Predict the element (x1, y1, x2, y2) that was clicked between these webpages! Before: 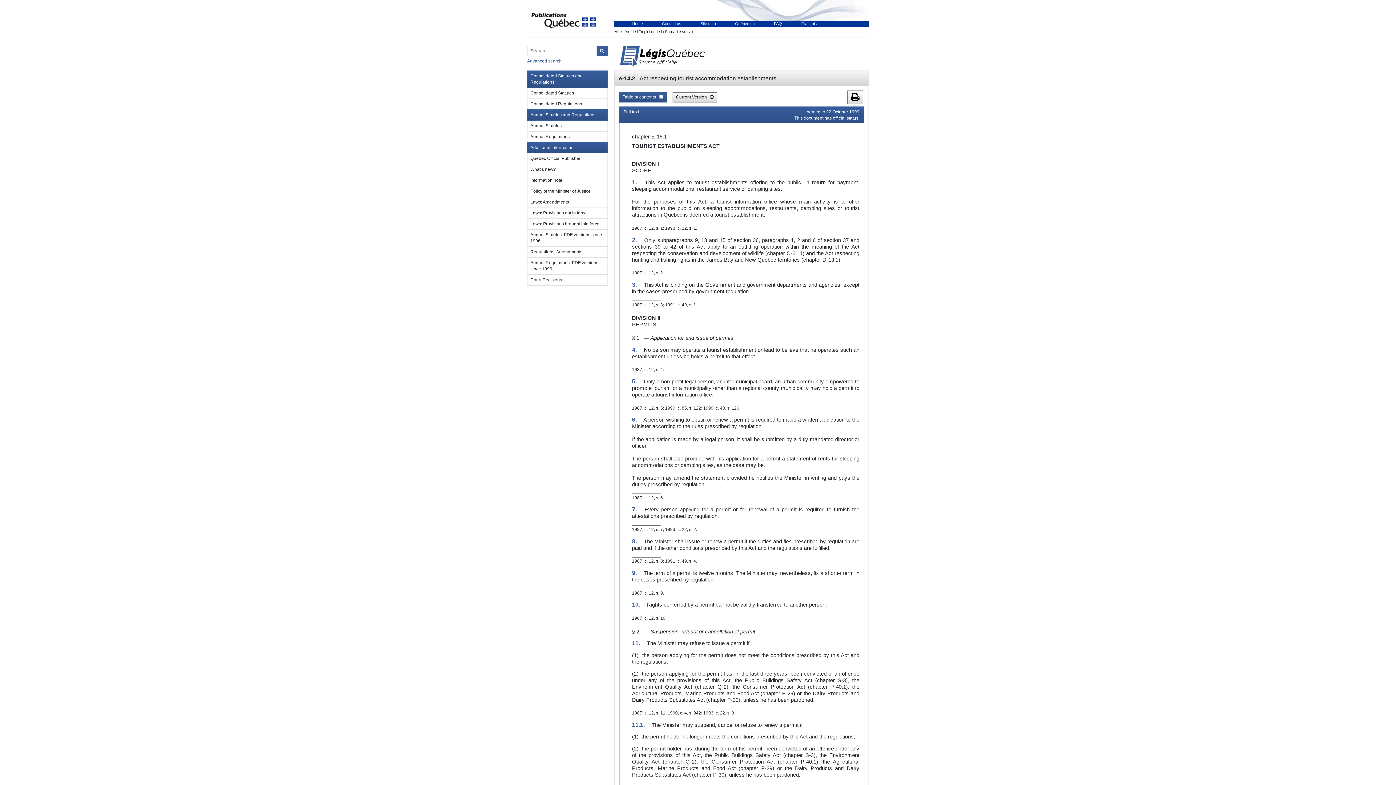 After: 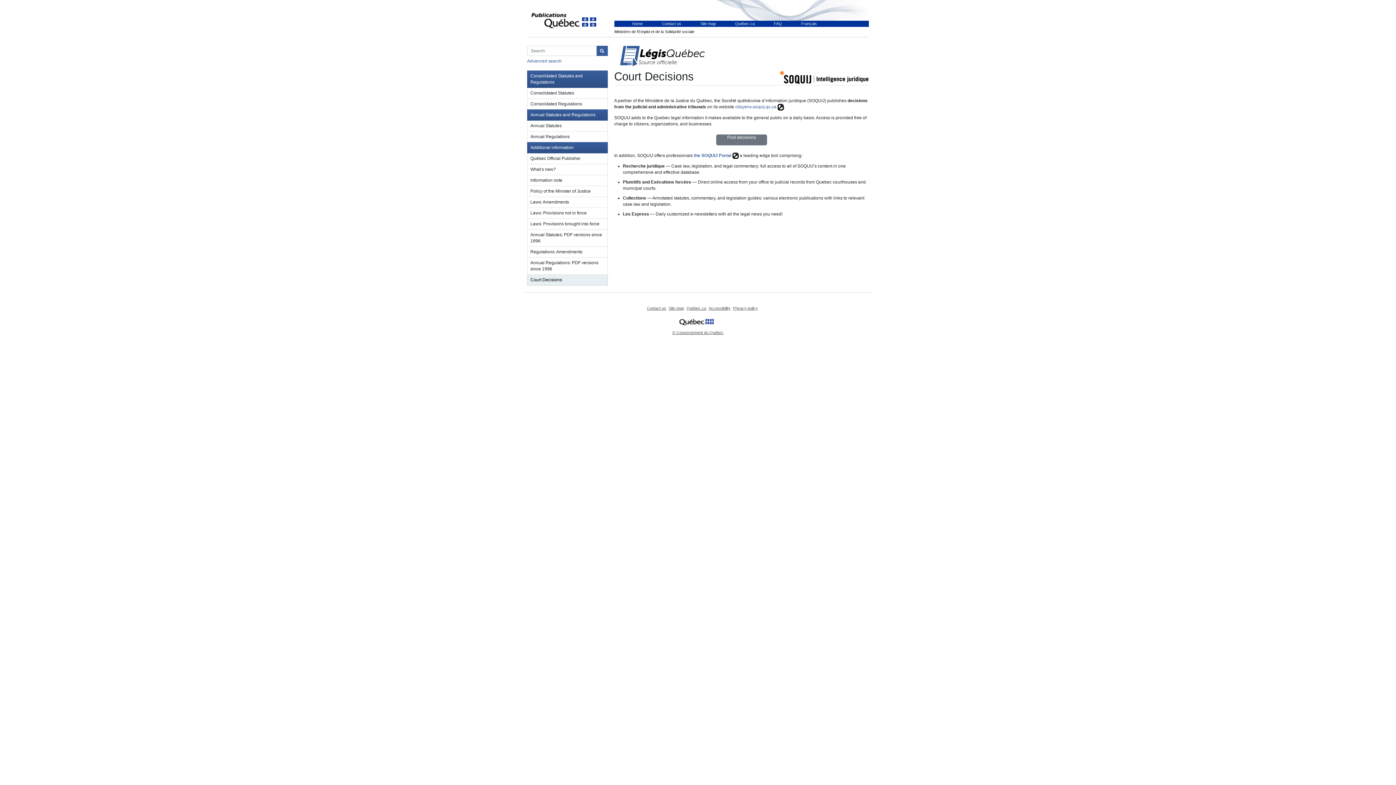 Action: bbox: (527, 274, 607, 285) label: Court Decisions